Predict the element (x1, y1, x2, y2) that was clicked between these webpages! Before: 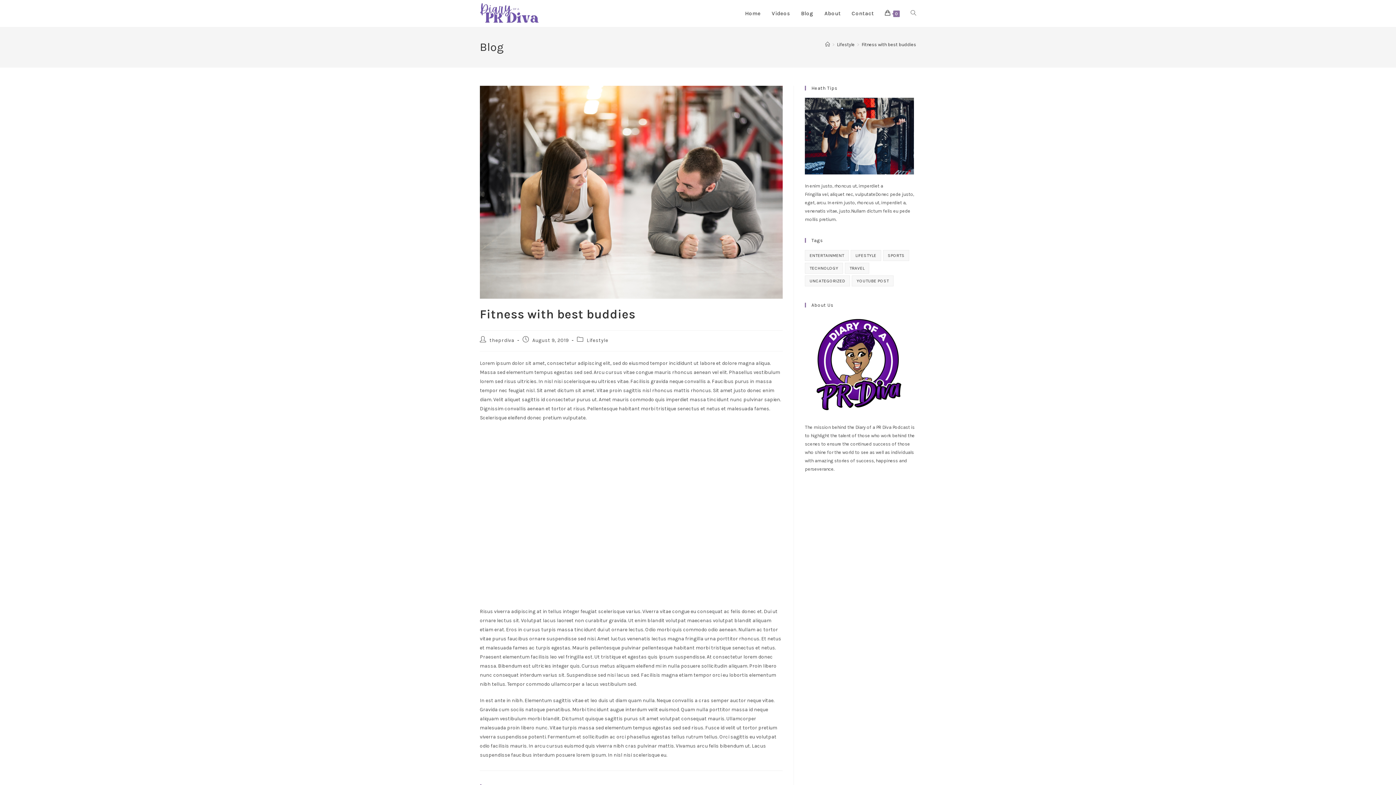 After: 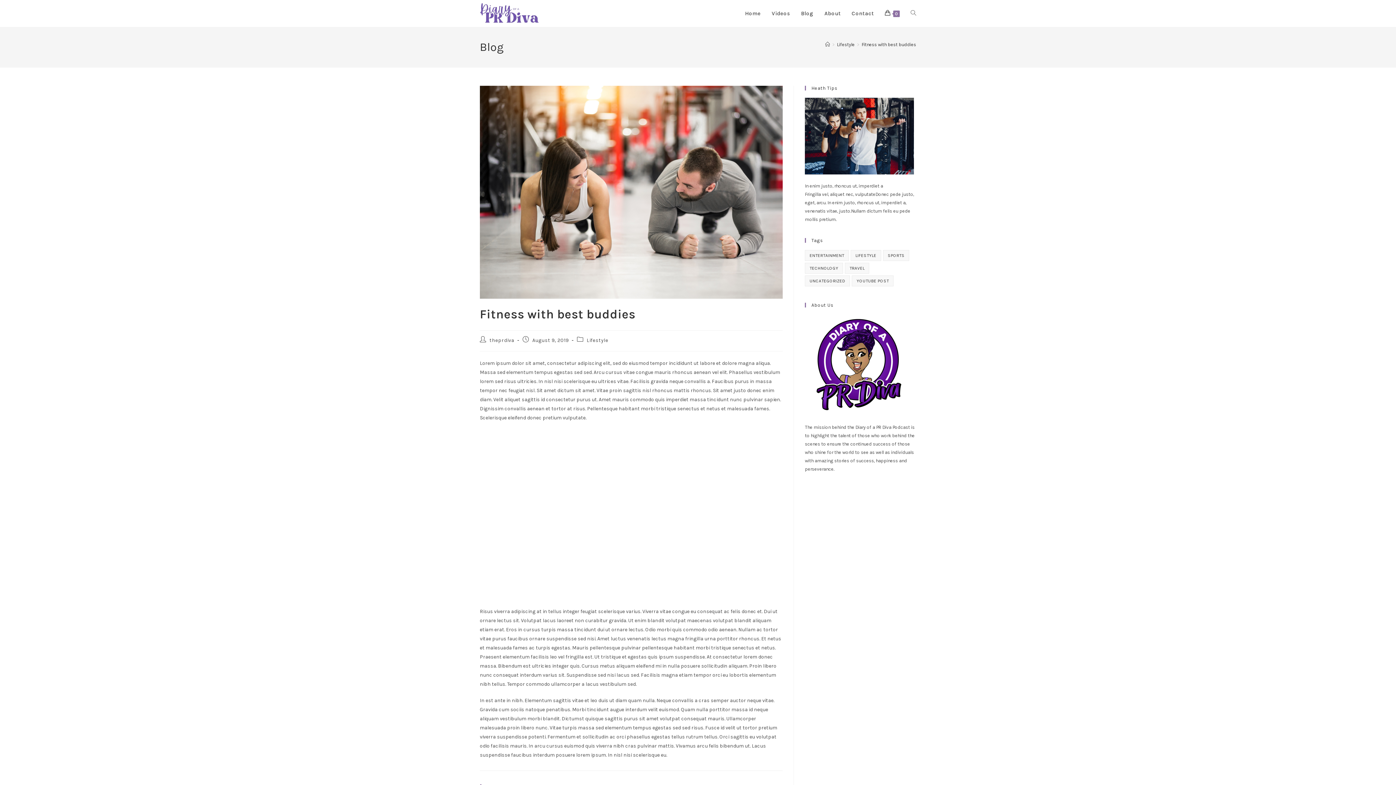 Action: bbox: (879, 0, 905, 26) label: 0